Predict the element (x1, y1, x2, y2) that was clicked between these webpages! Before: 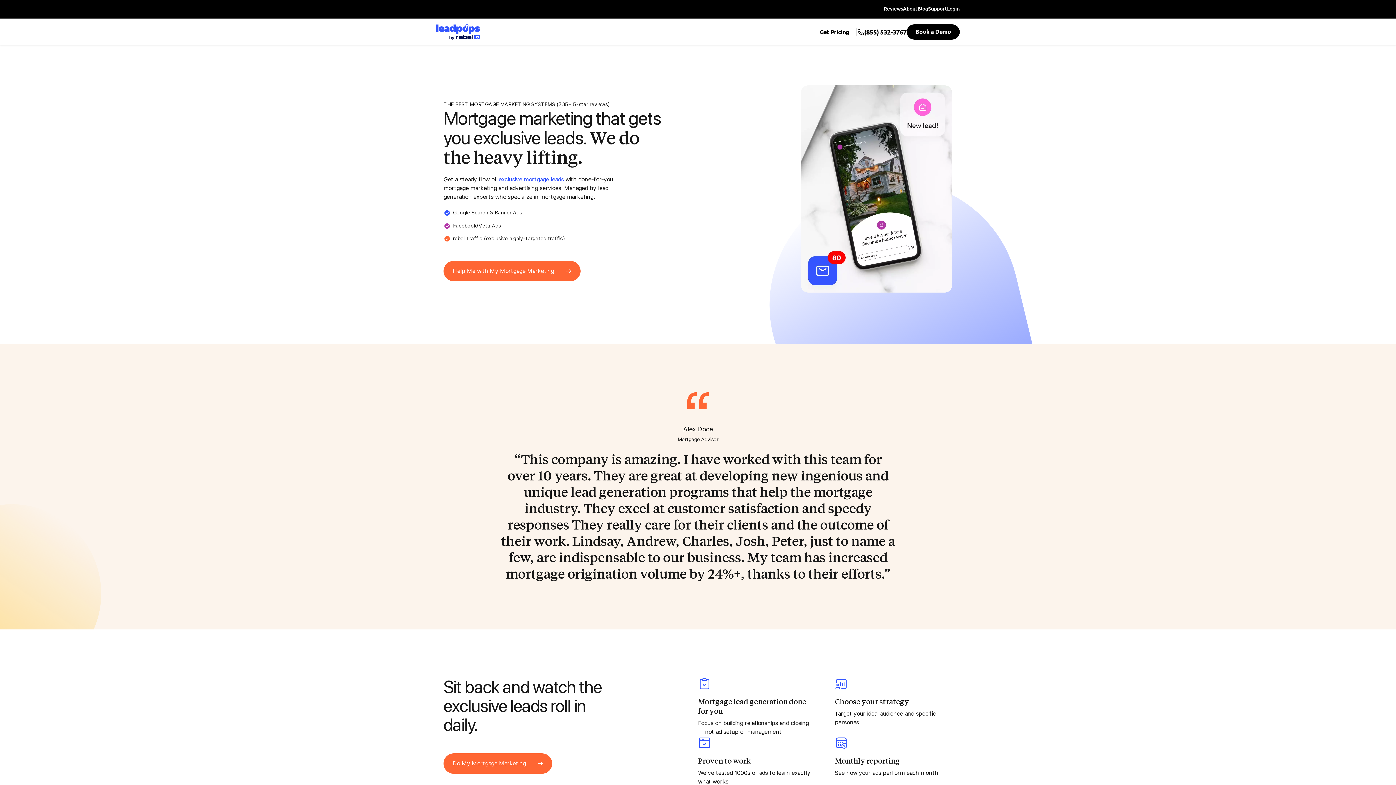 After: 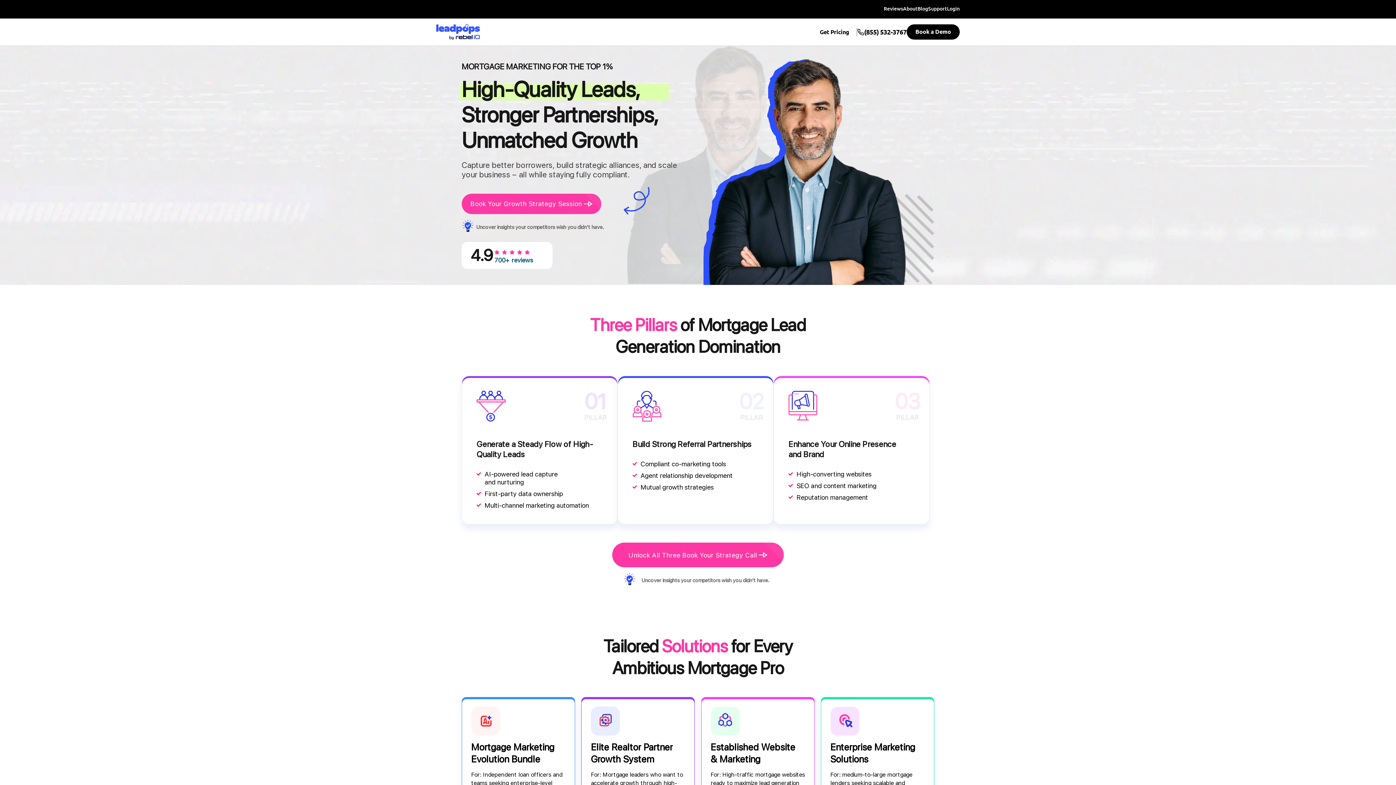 Action: bbox: (436, 24, 480, 40)